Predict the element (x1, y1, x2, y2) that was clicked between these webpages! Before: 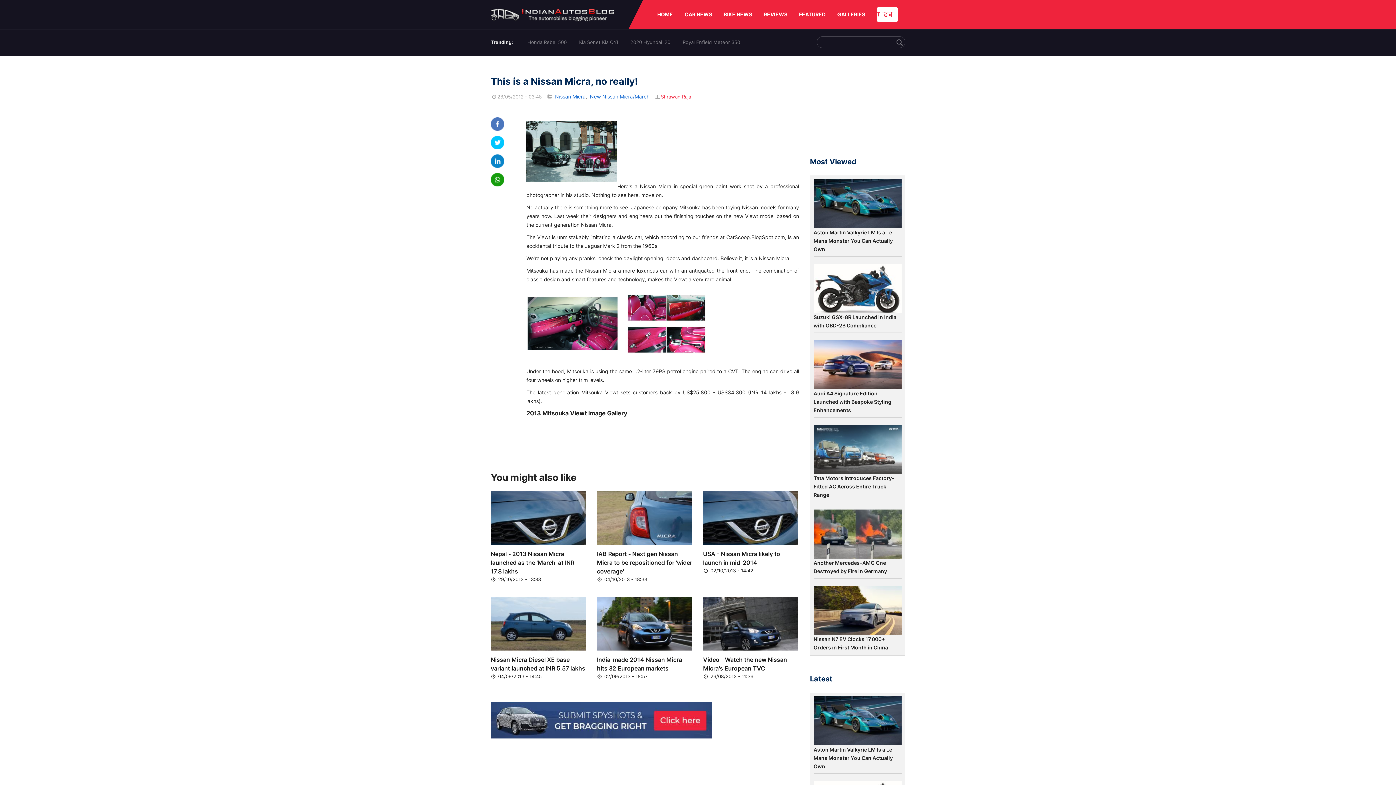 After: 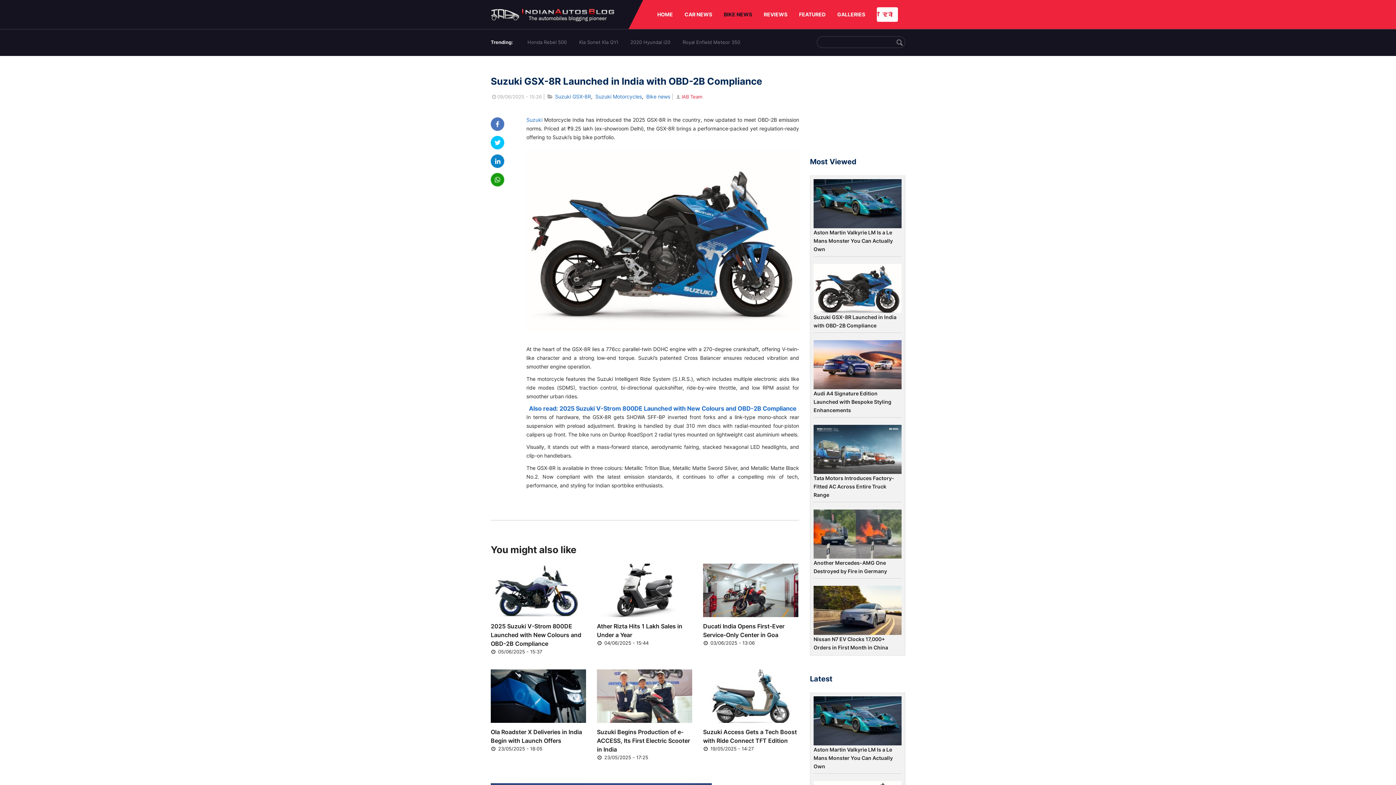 Action: bbox: (813, 264, 901, 313)